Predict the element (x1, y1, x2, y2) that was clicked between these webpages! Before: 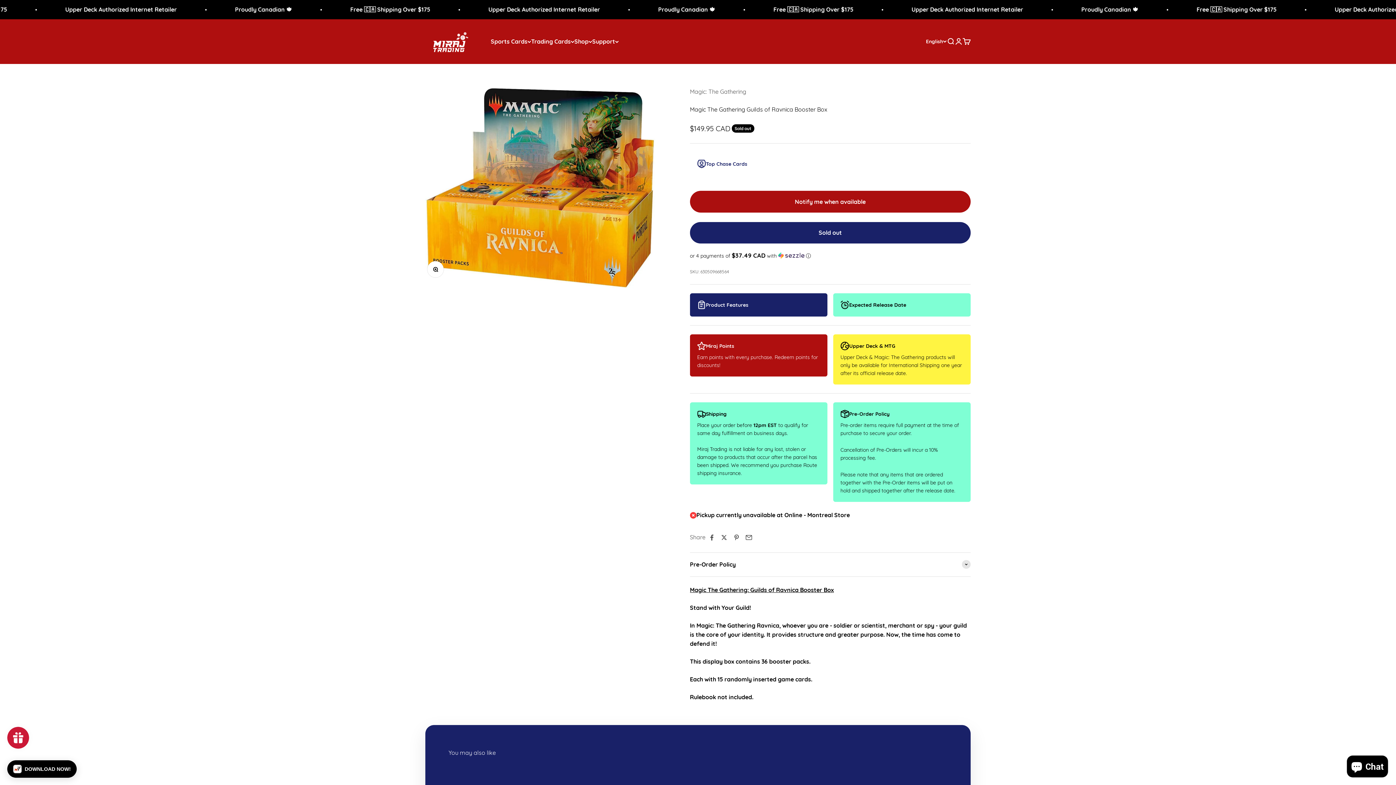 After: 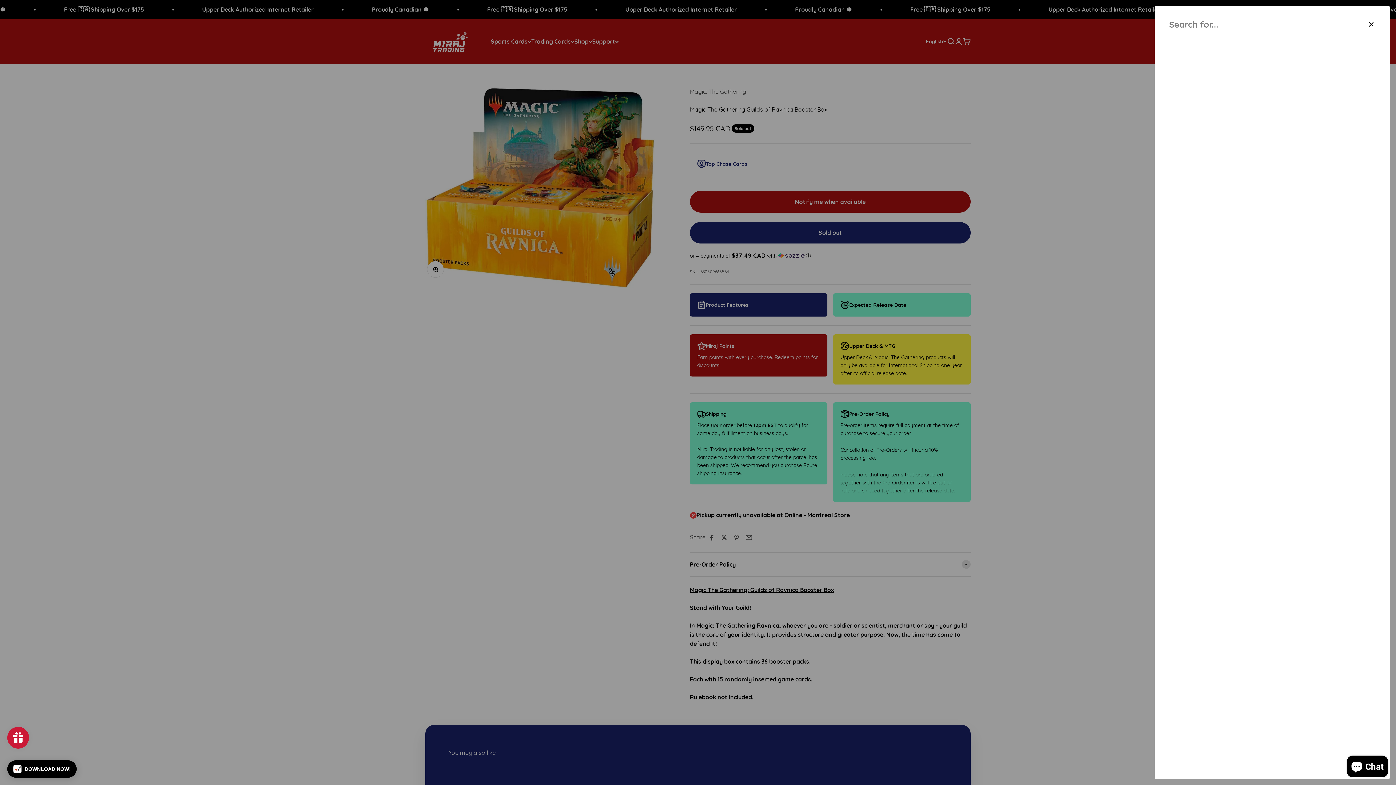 Action: bbox: (946, 37, 954, 45) label: Search